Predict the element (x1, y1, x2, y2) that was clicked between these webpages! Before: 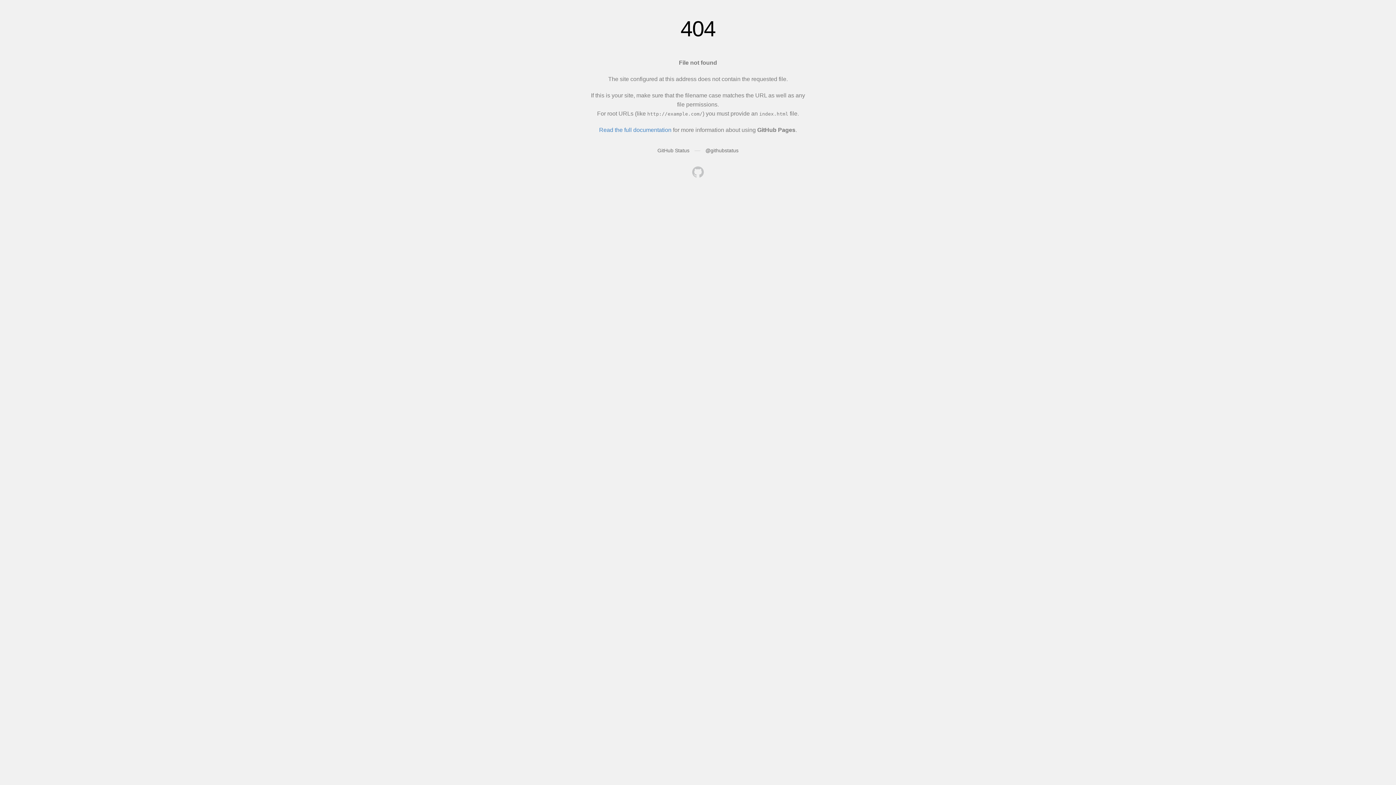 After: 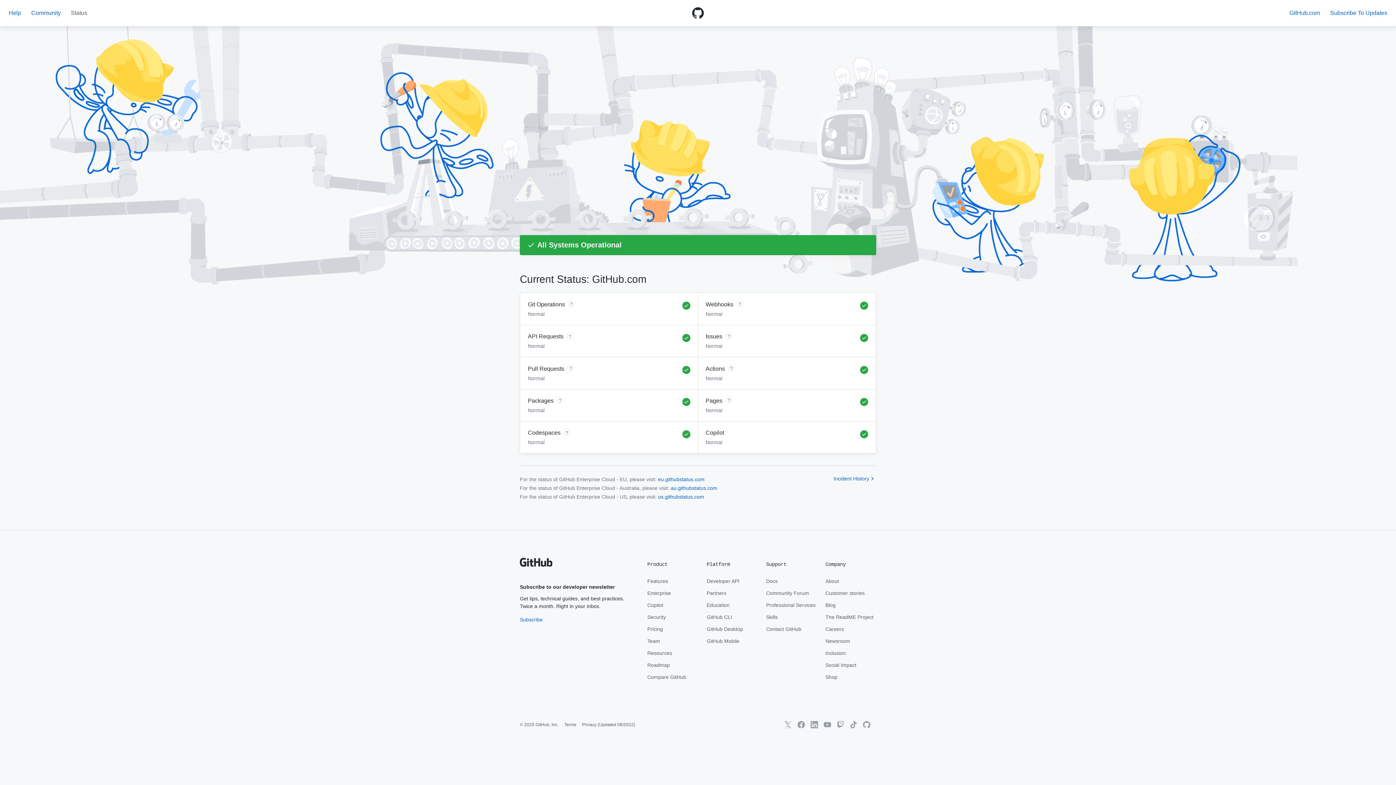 Action: label: GitHub Status bbox: (657, 147, 689, 153)